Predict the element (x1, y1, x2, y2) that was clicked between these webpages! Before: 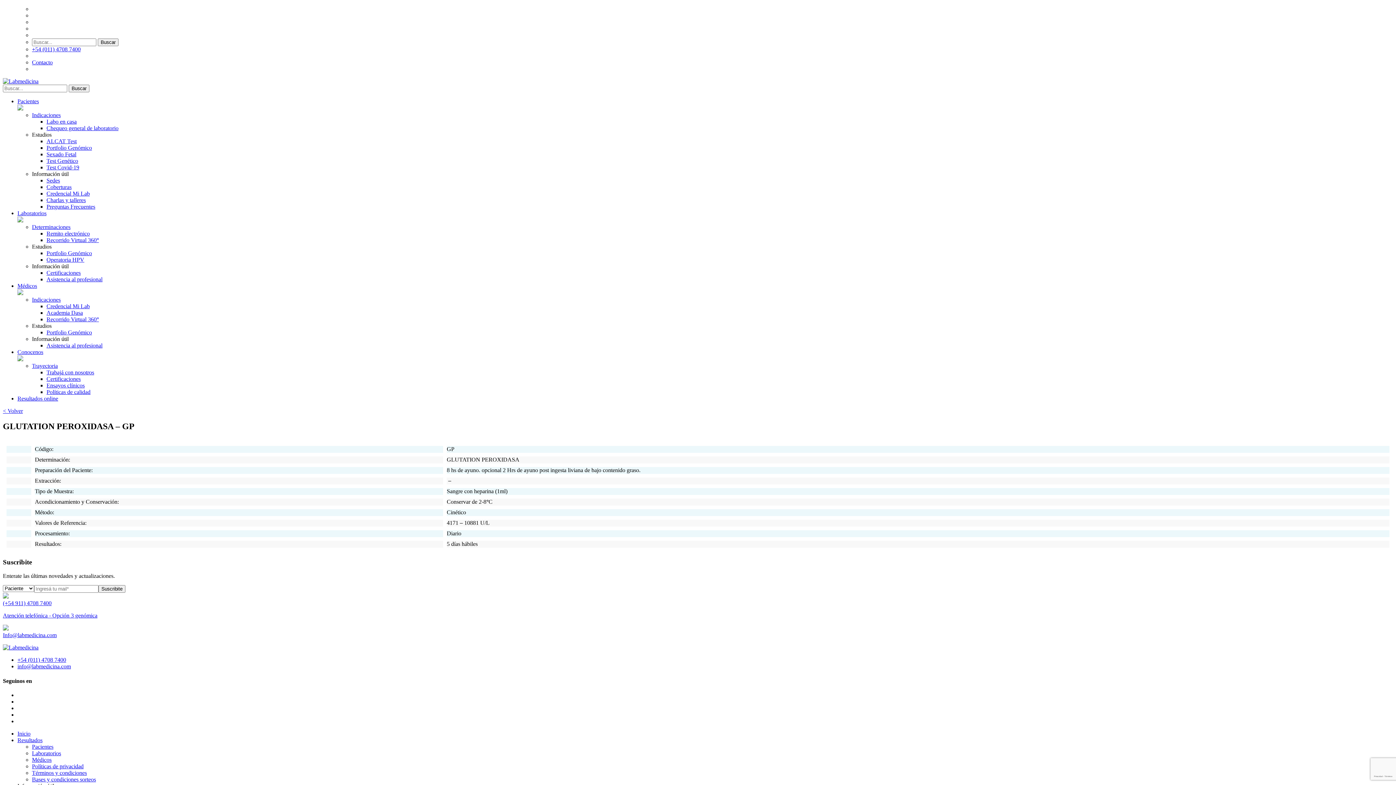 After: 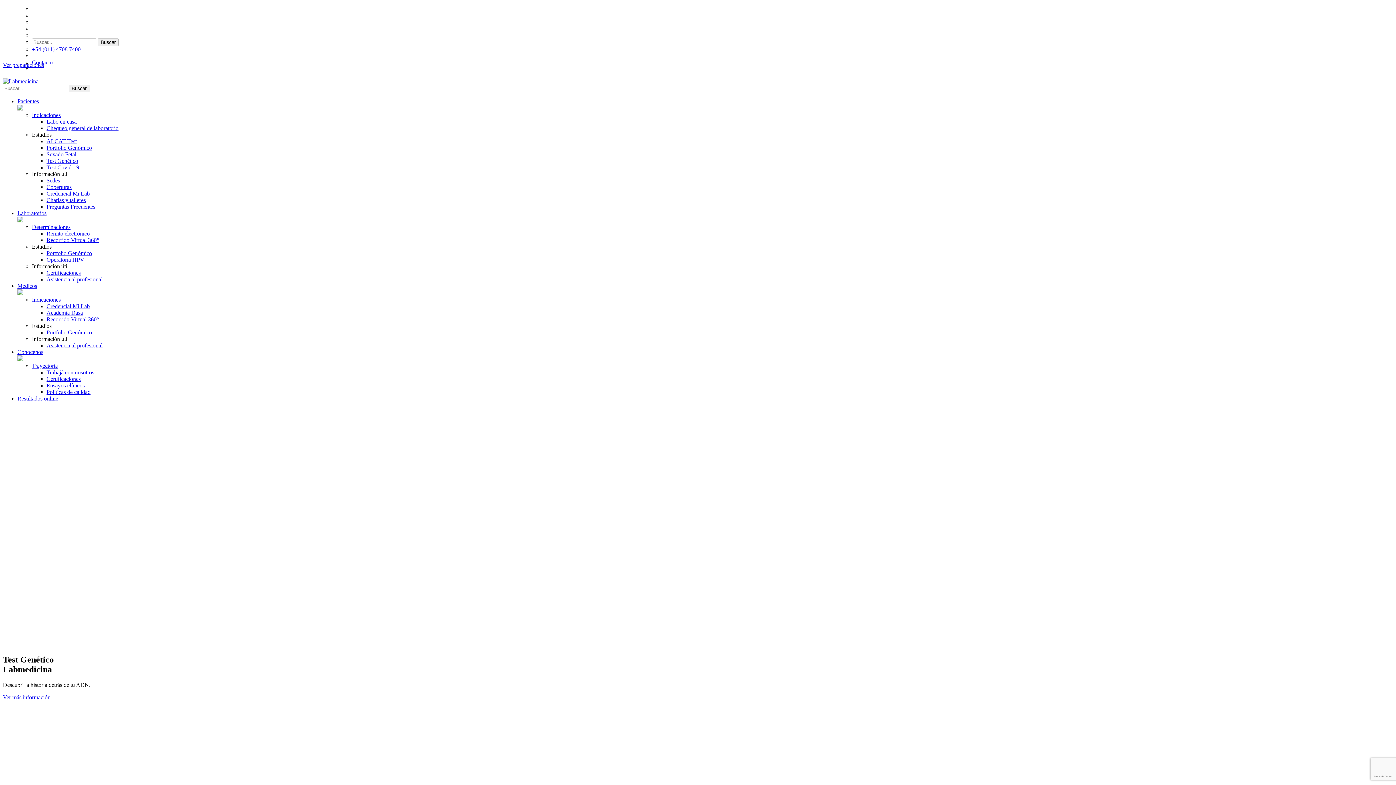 Action: bbox: (17, 730, 30, 737) label: Inicio